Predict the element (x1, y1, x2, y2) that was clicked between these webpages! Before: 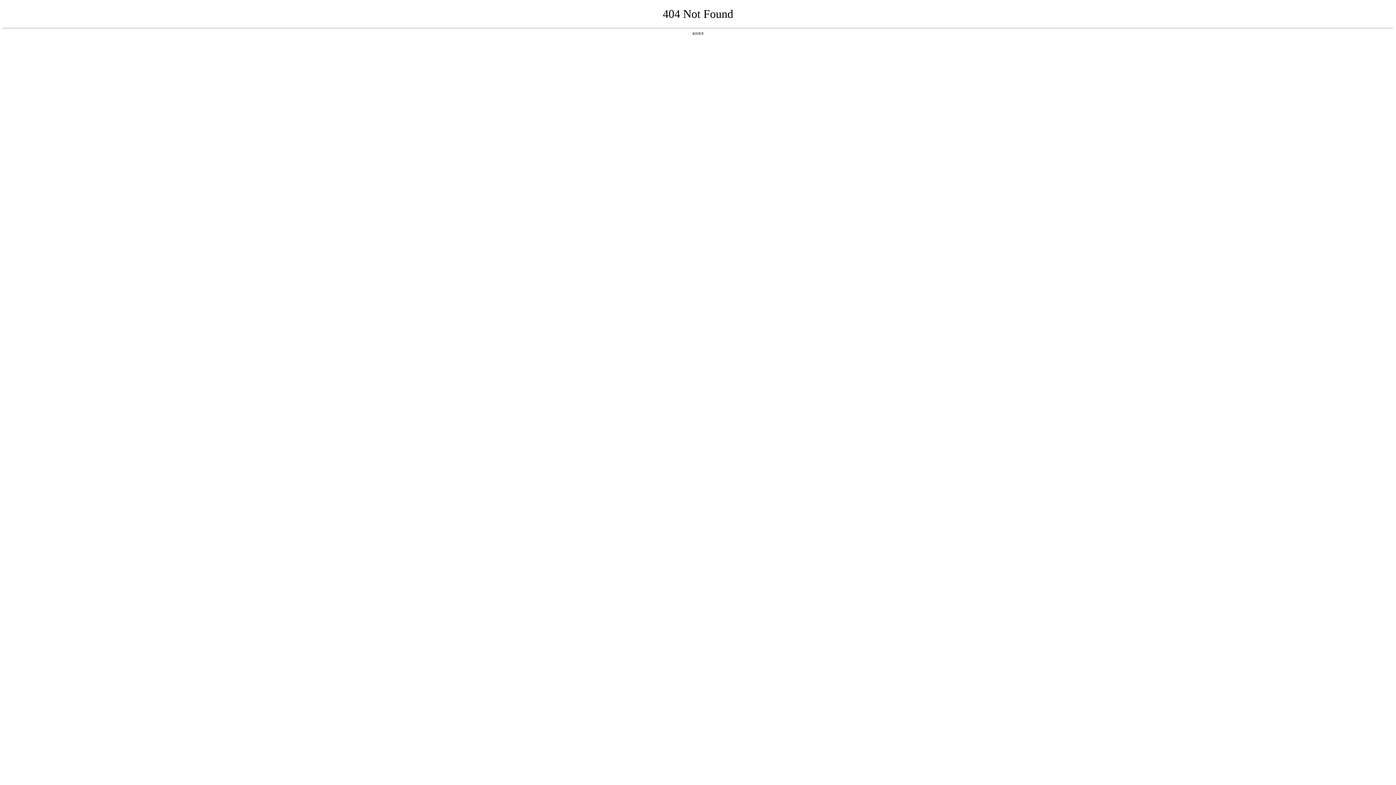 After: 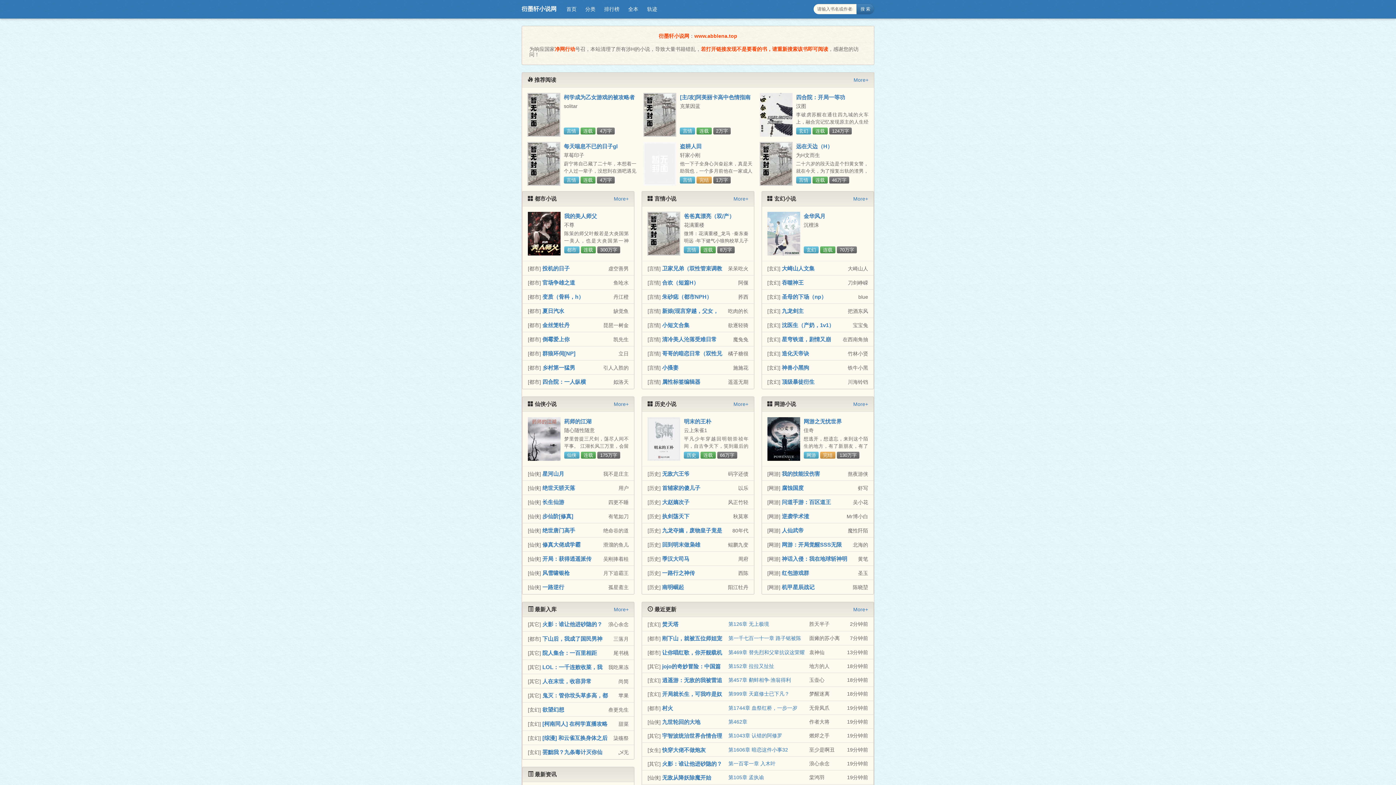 Action: bbox: (692, 31, 704, 35) label: 返回首页